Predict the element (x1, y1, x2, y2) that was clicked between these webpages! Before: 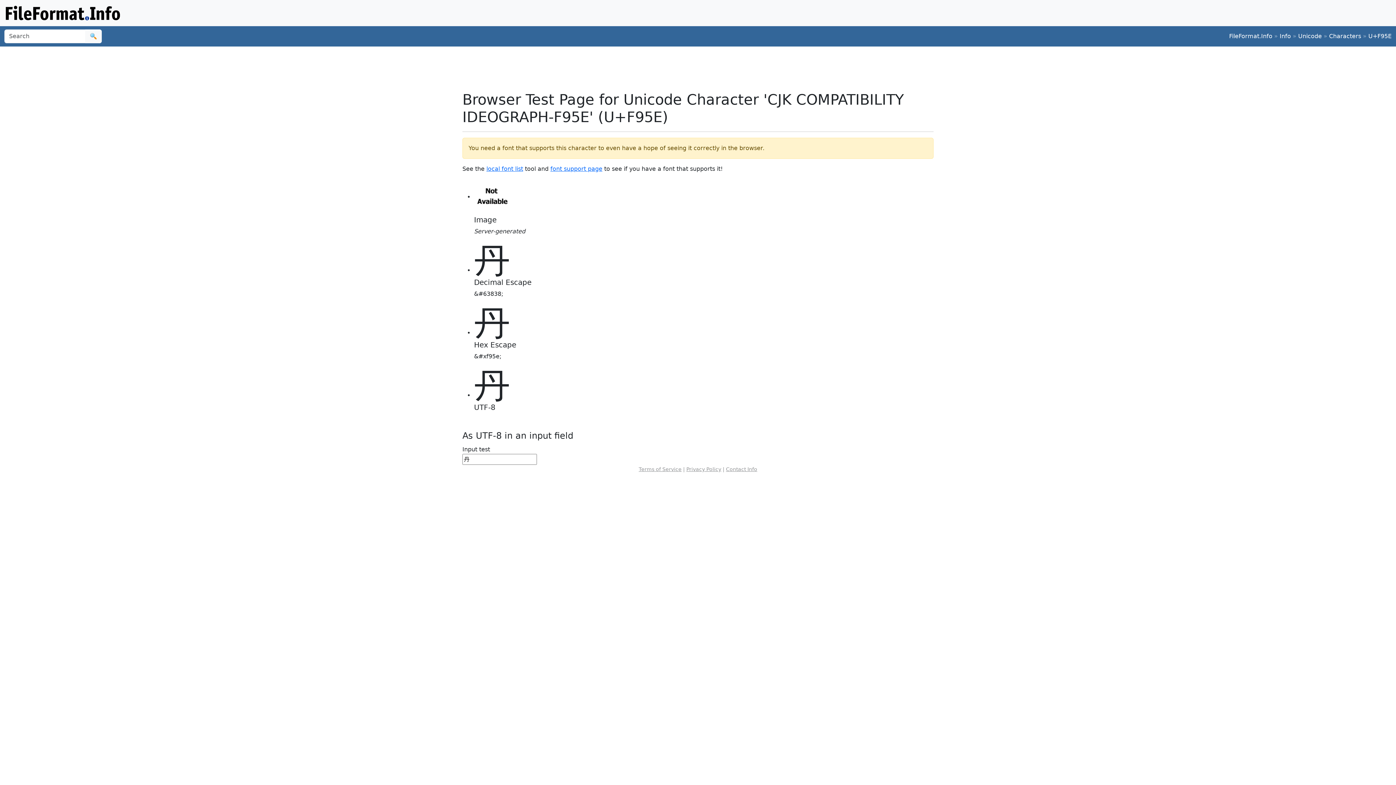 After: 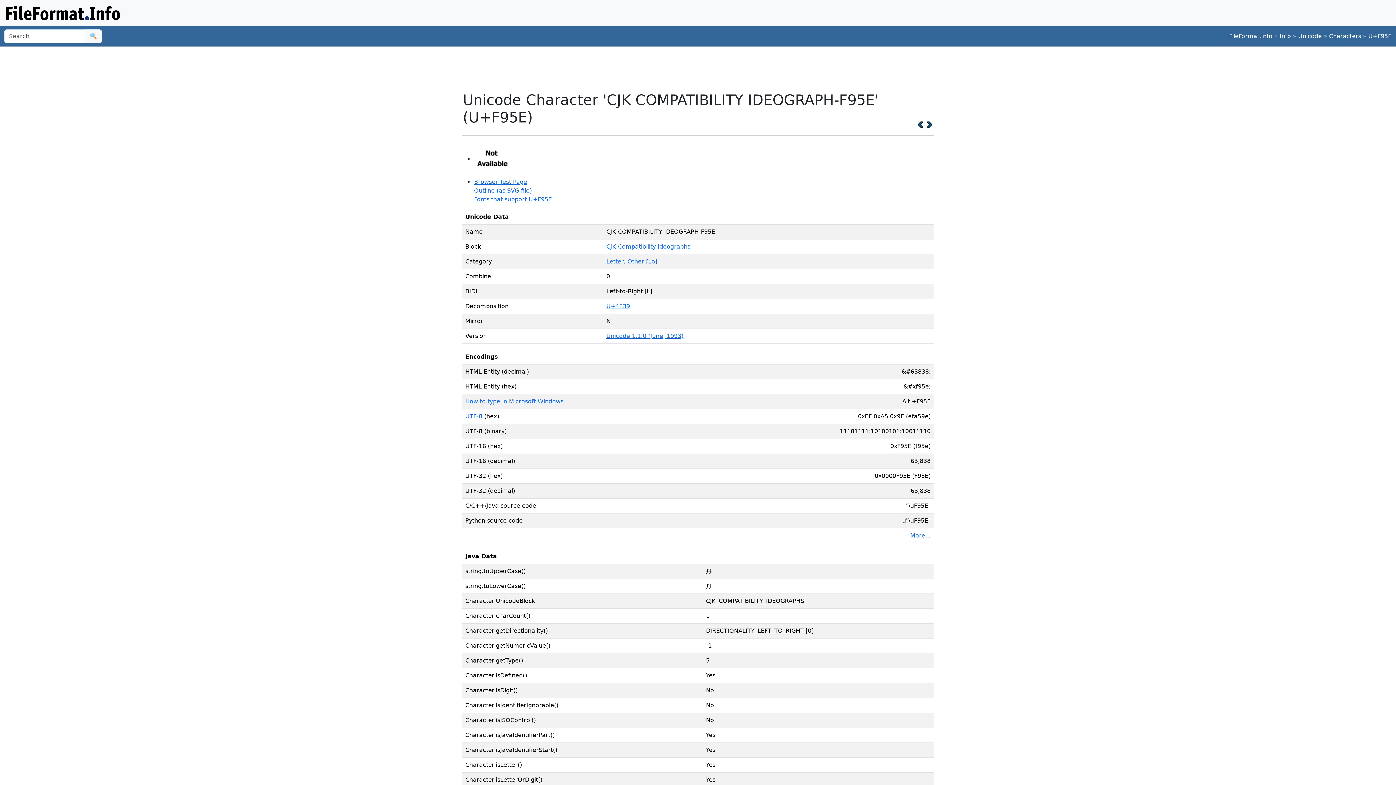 Action: bbox: (1368, 32, 1392, 39) label: U+F95E